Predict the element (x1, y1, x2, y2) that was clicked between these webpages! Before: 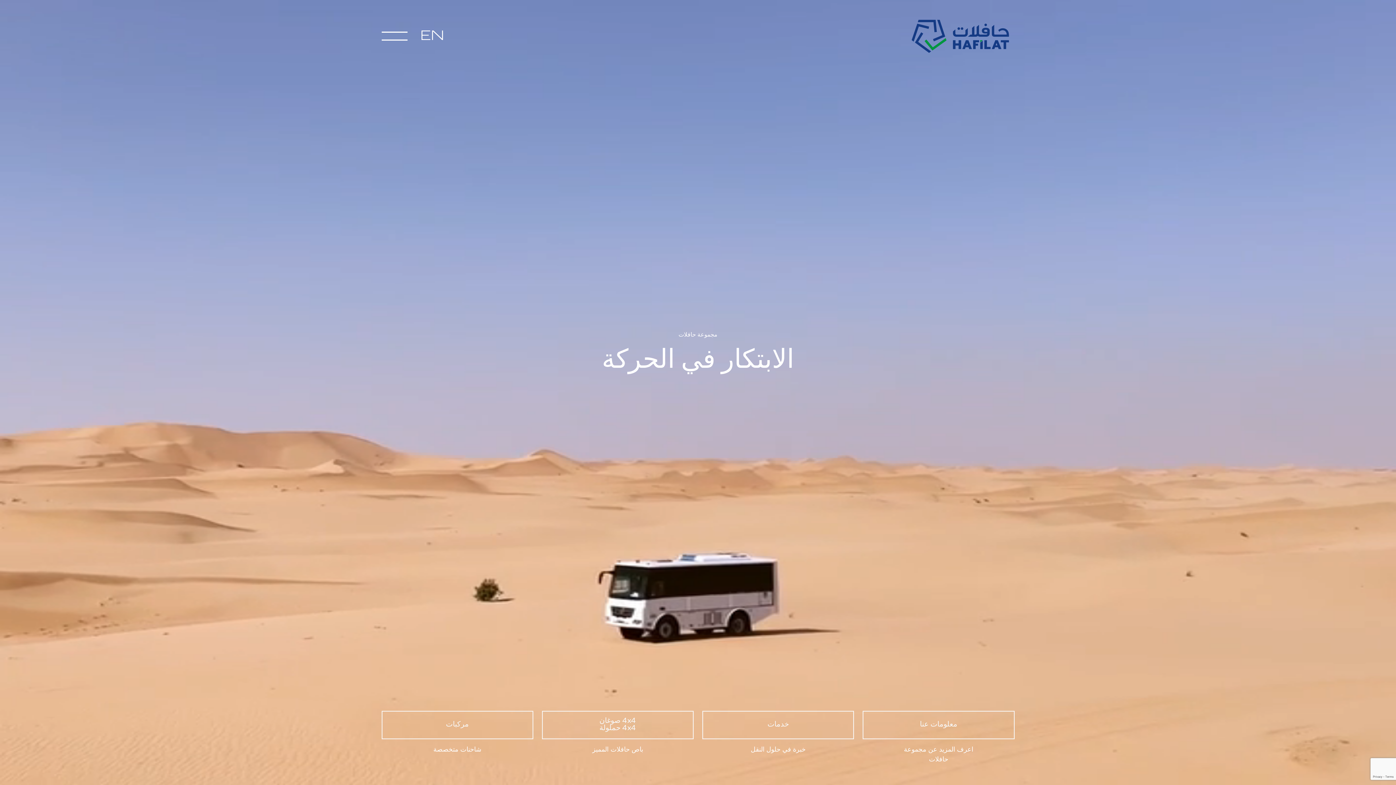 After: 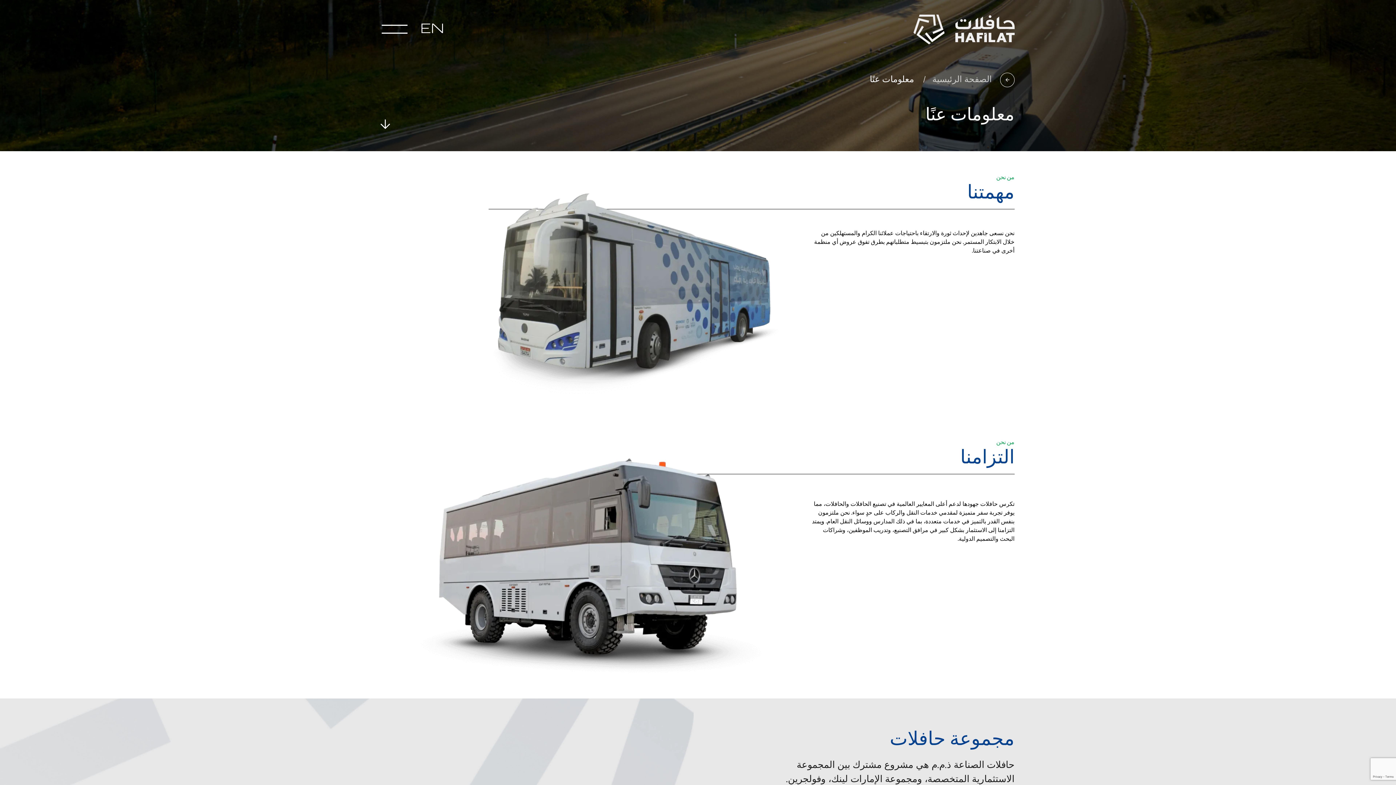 Action: label: معلومات عنا bbox: (863, 711, 1014, 739)